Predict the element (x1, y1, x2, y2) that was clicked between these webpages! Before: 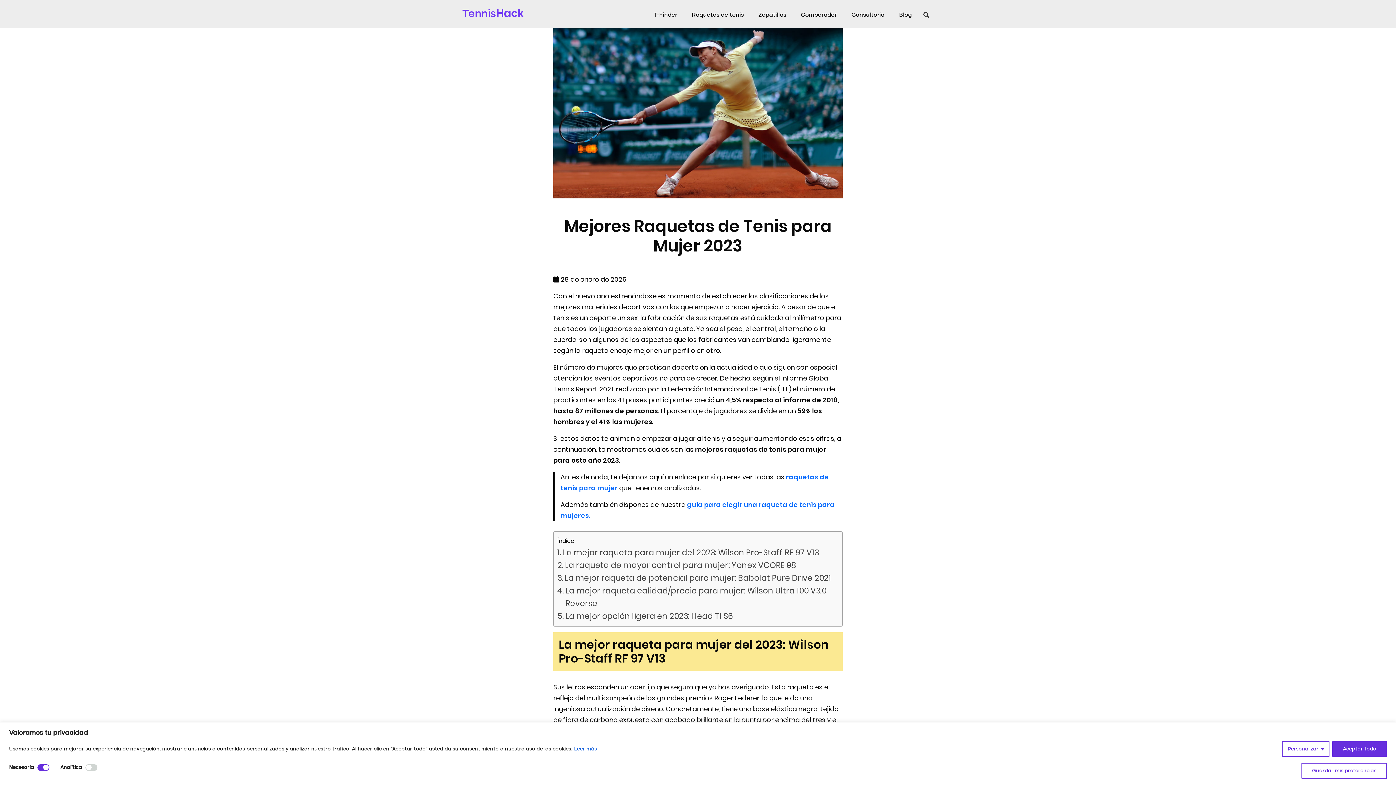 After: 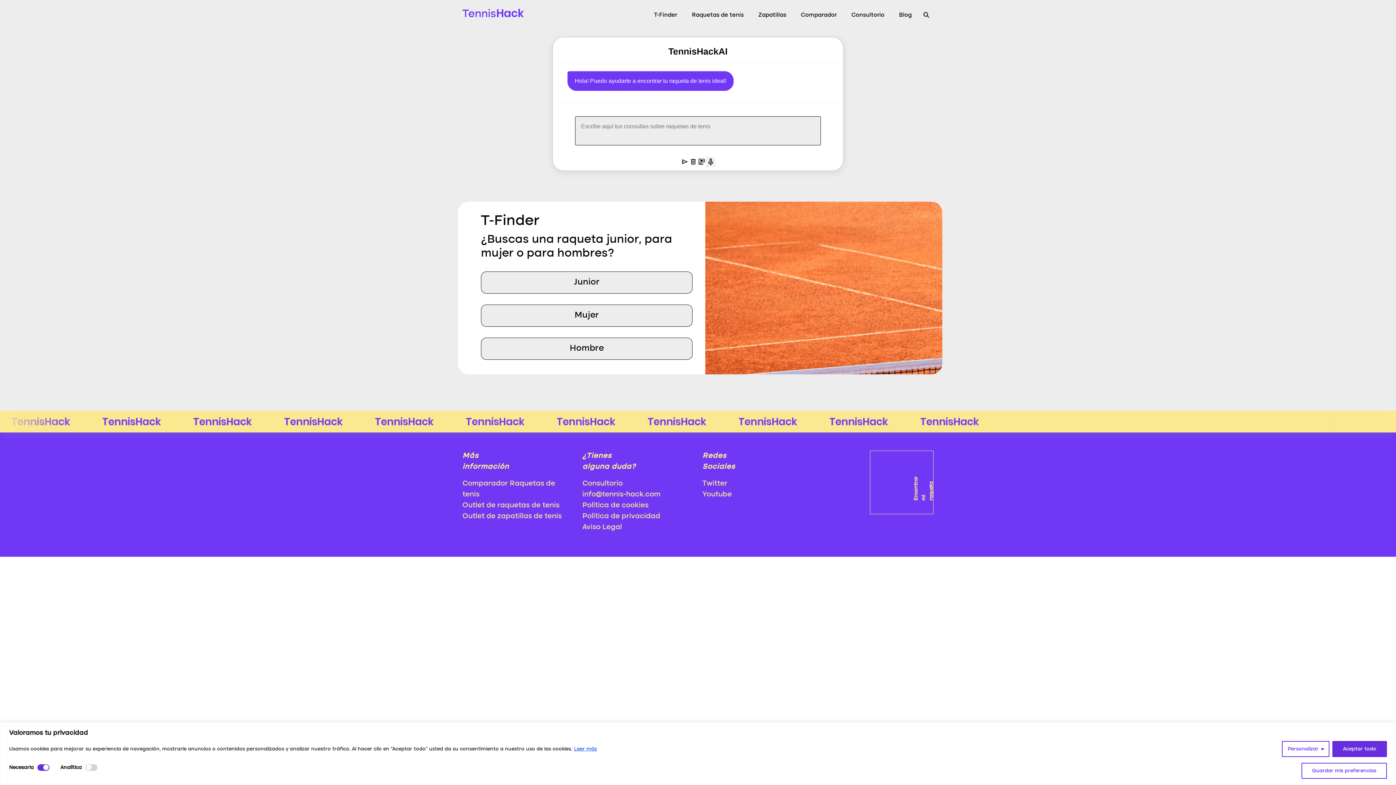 Action: bbox: (646, 10, 684, 19) label: T-Finder